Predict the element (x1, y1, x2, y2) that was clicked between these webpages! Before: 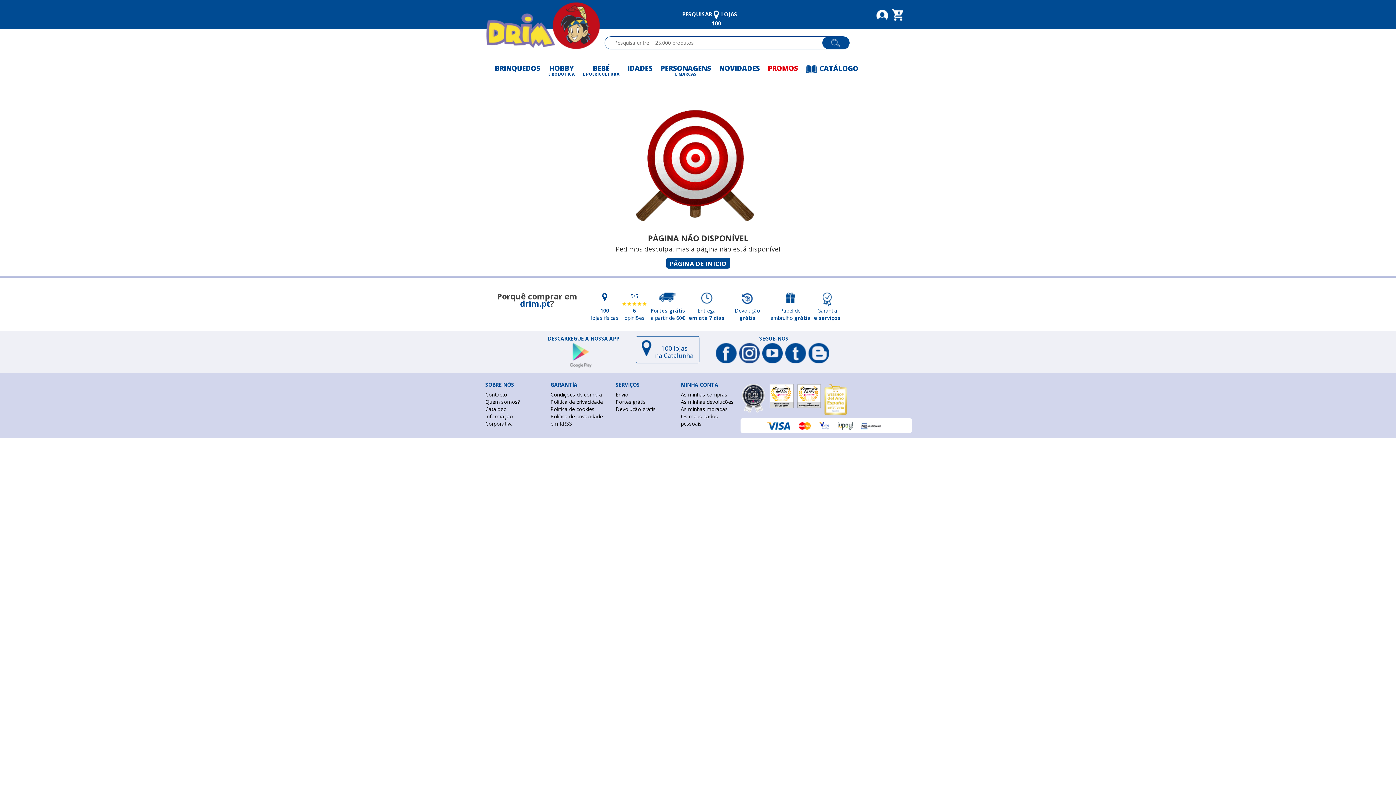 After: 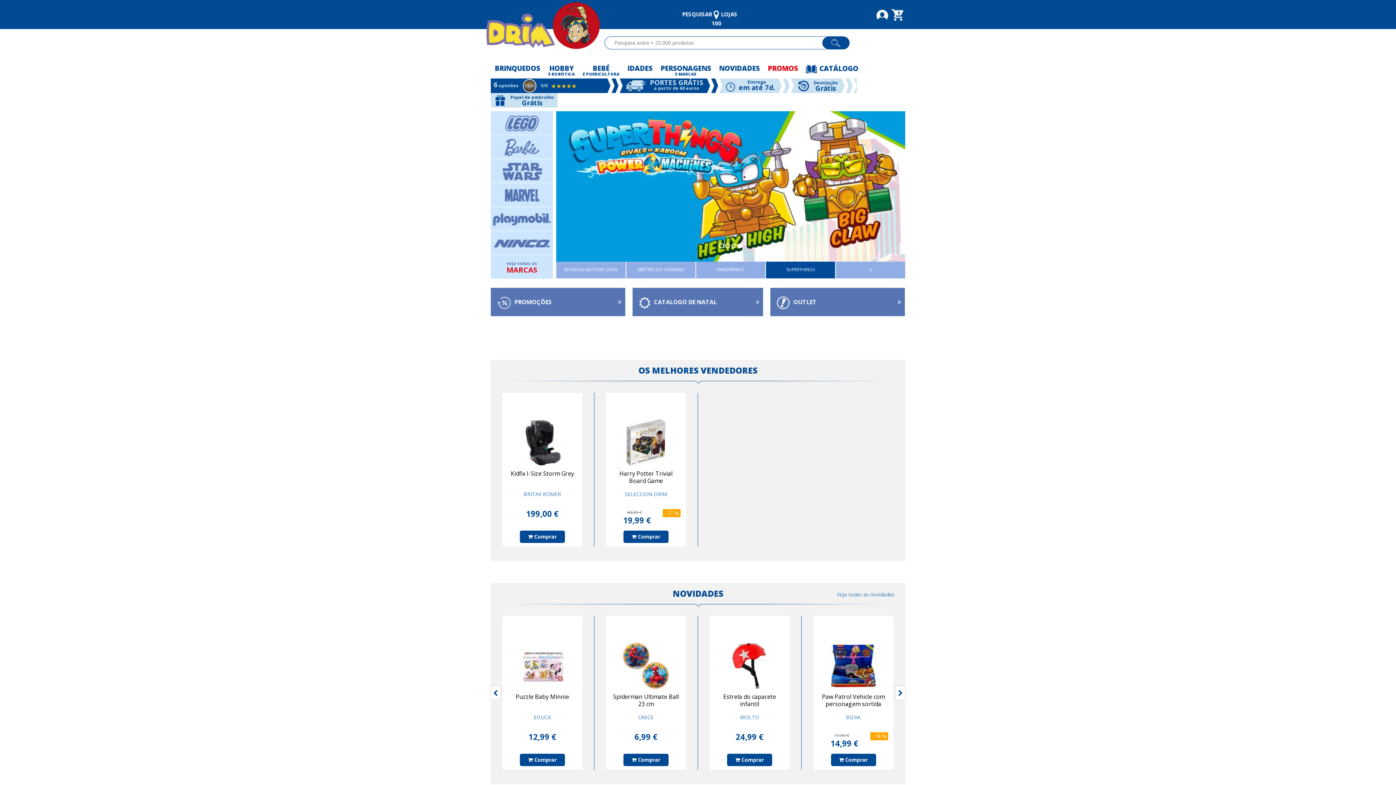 Action: label: PÁGINA DE INICIO bbox: (666, 257, 730, 268)